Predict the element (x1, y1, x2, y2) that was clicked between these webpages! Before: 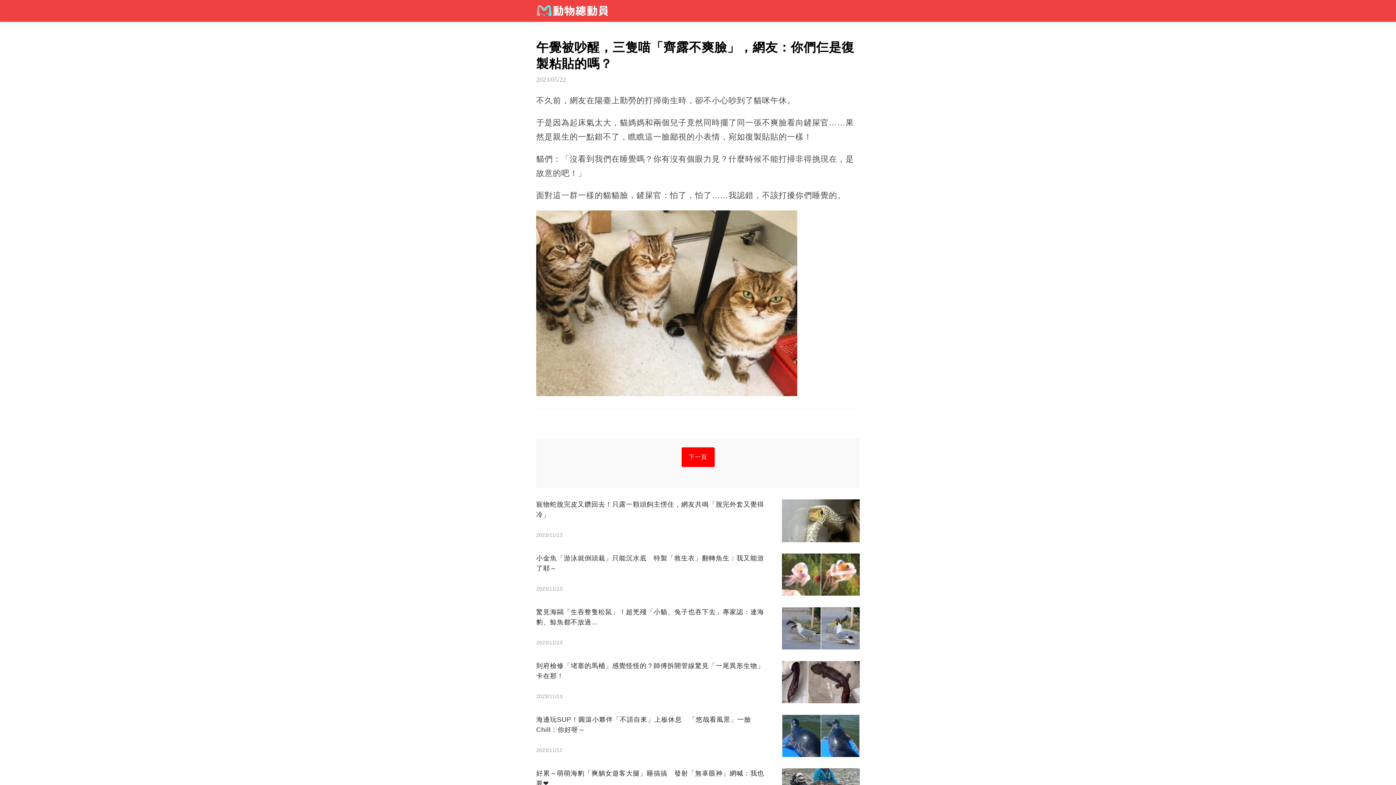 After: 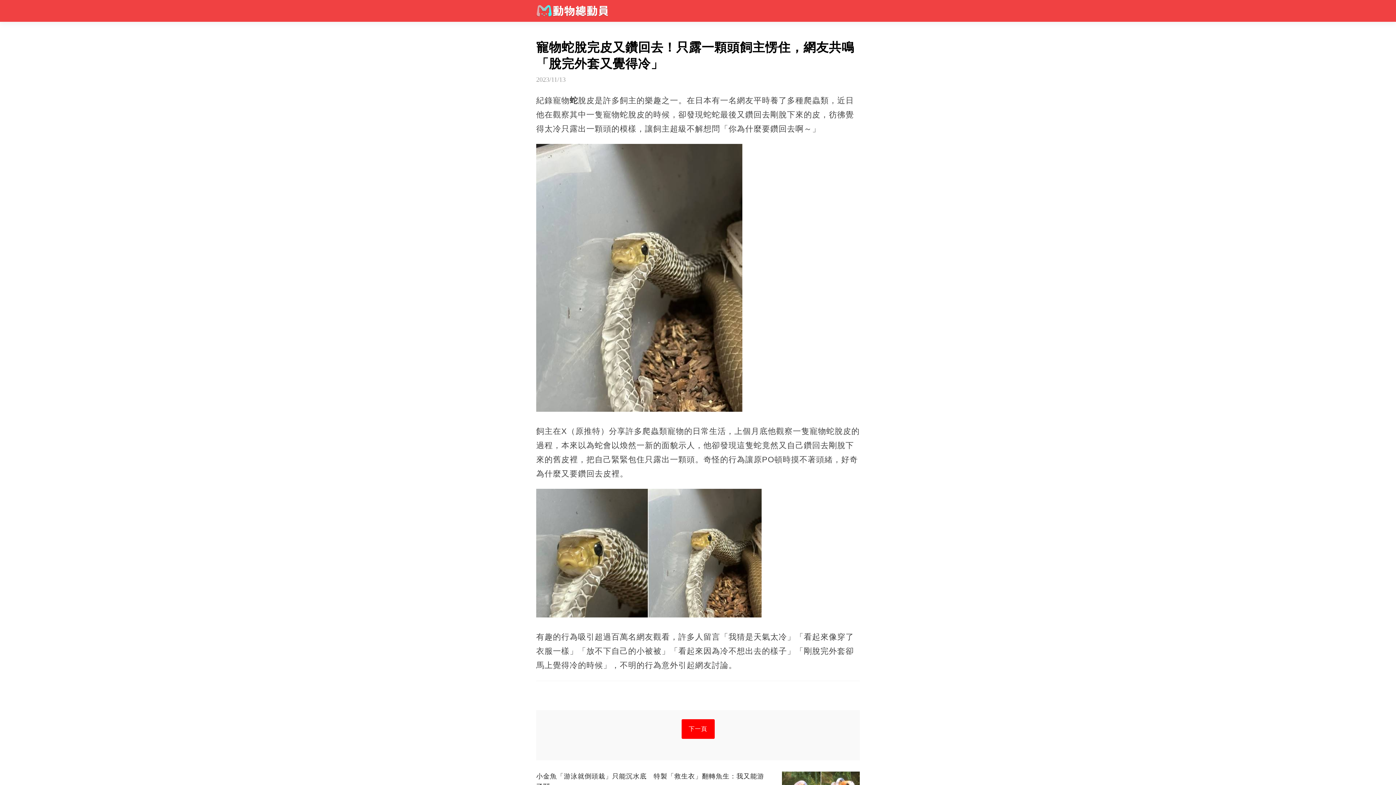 Action: label: 寵物蛇脫完皮又鑽回去！只露一顆頭飼主愣住，網友共鳴「脫完外套又覺得冷」
2023/11/13 bbox: (536, 499, 860, 542)